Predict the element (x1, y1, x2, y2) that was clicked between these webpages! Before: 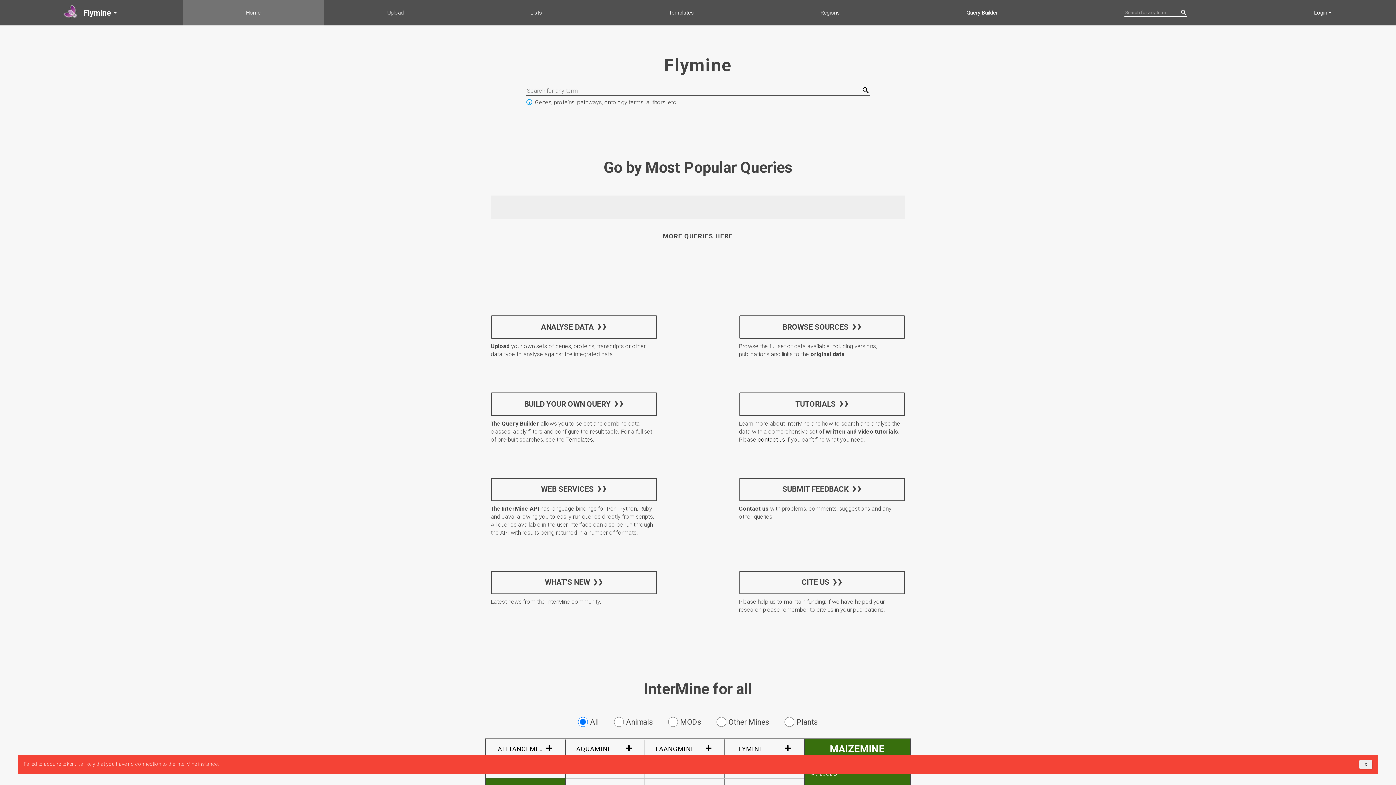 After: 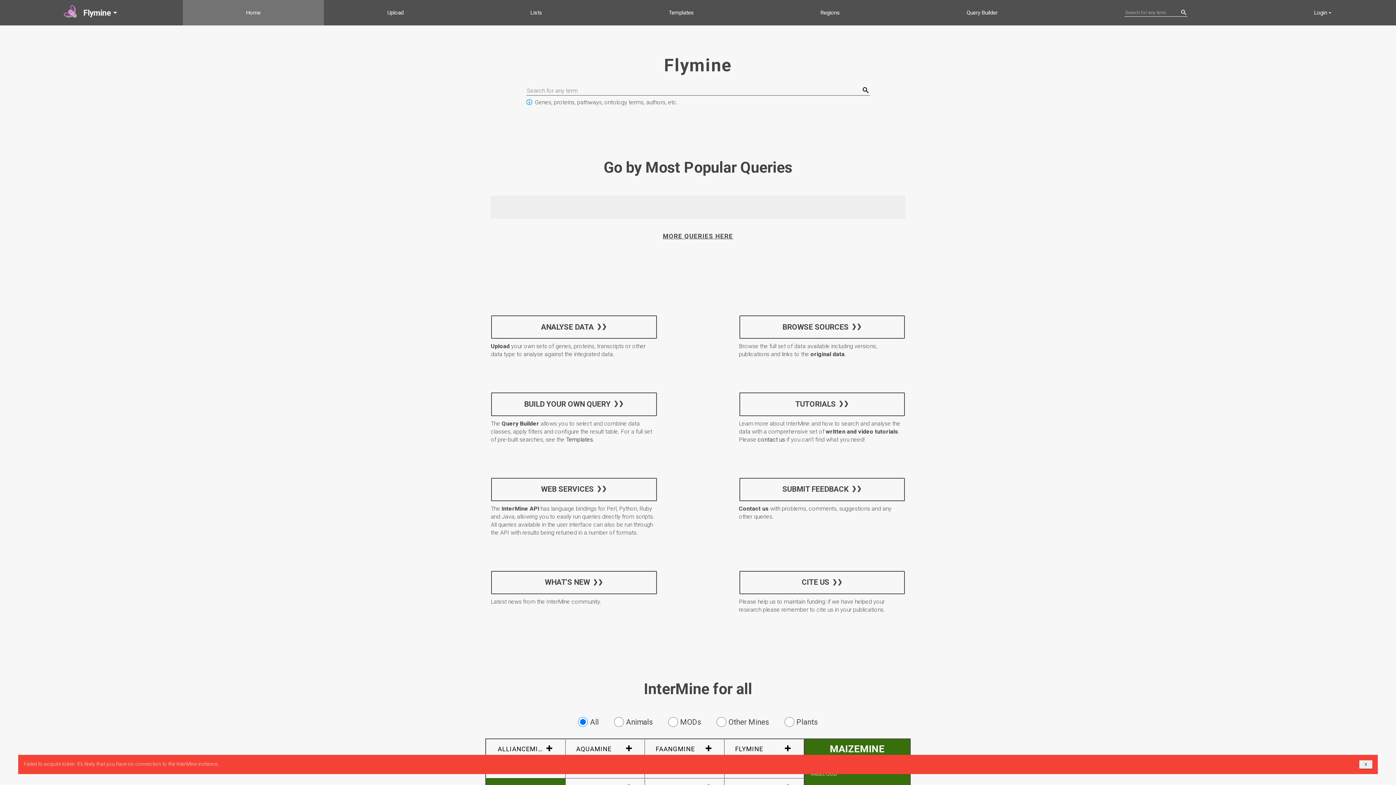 Action: bbox: (490, 231, 905, 240) label: MORE QUERIES HERE